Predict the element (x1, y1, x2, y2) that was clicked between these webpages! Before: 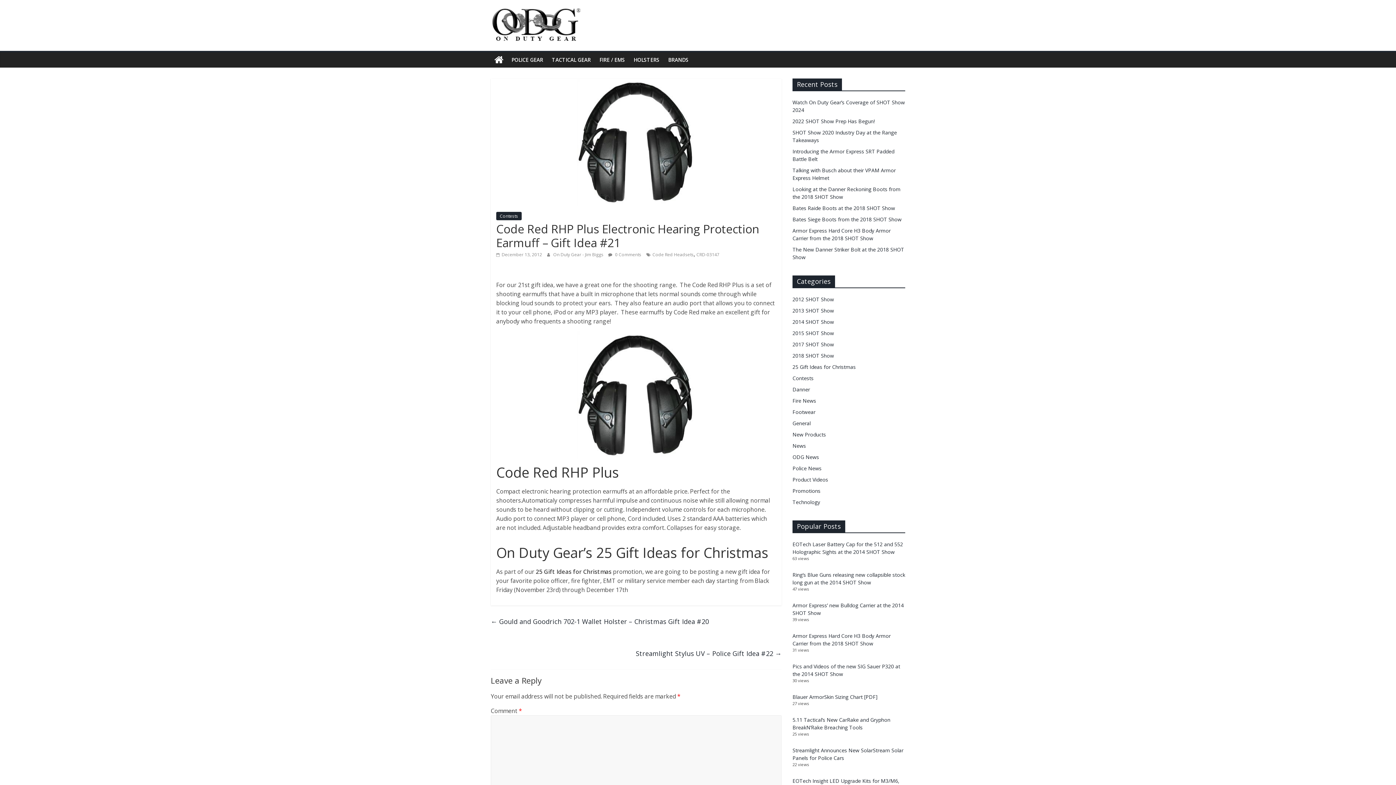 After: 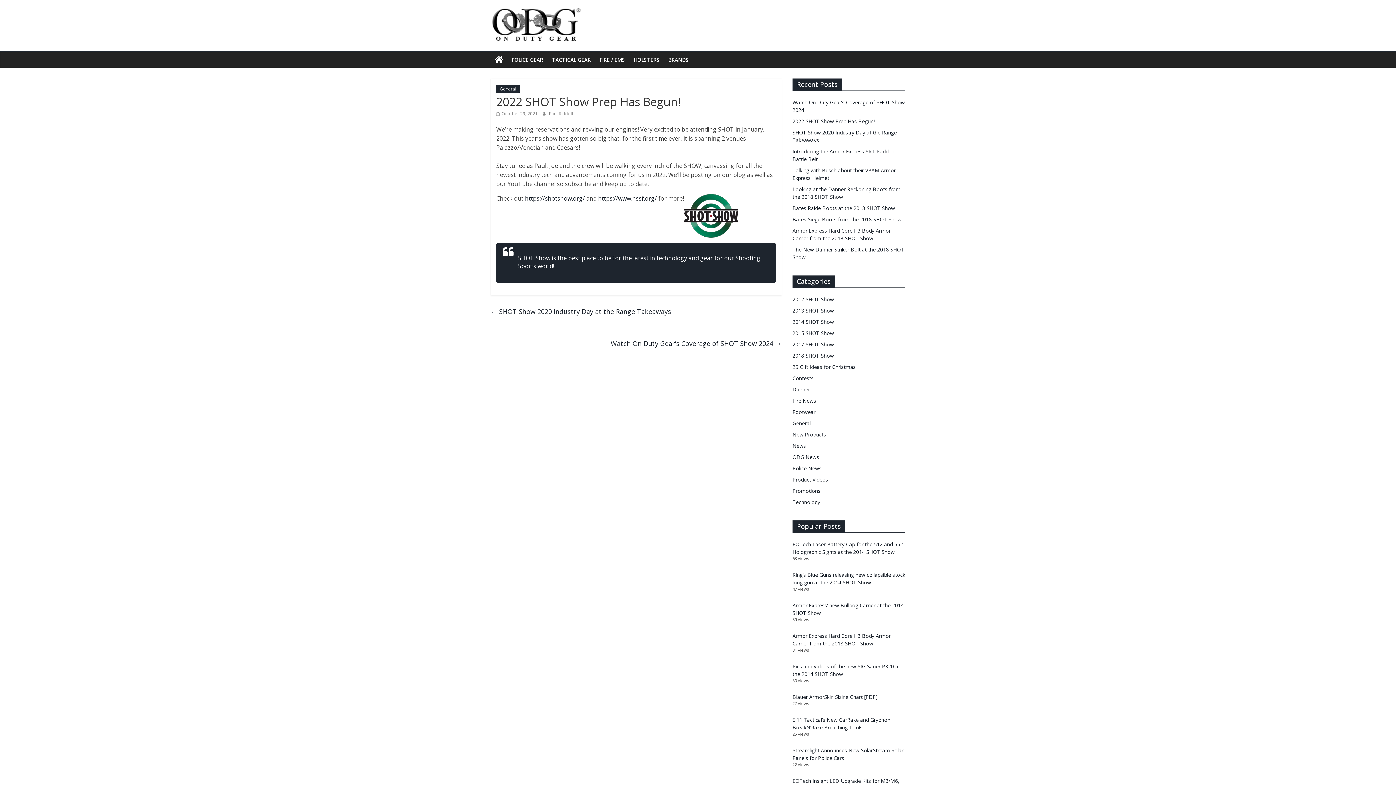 Action: bbox: (792, 117, 874, 124) label: 2022 SHOT Show Prep Has Begun!